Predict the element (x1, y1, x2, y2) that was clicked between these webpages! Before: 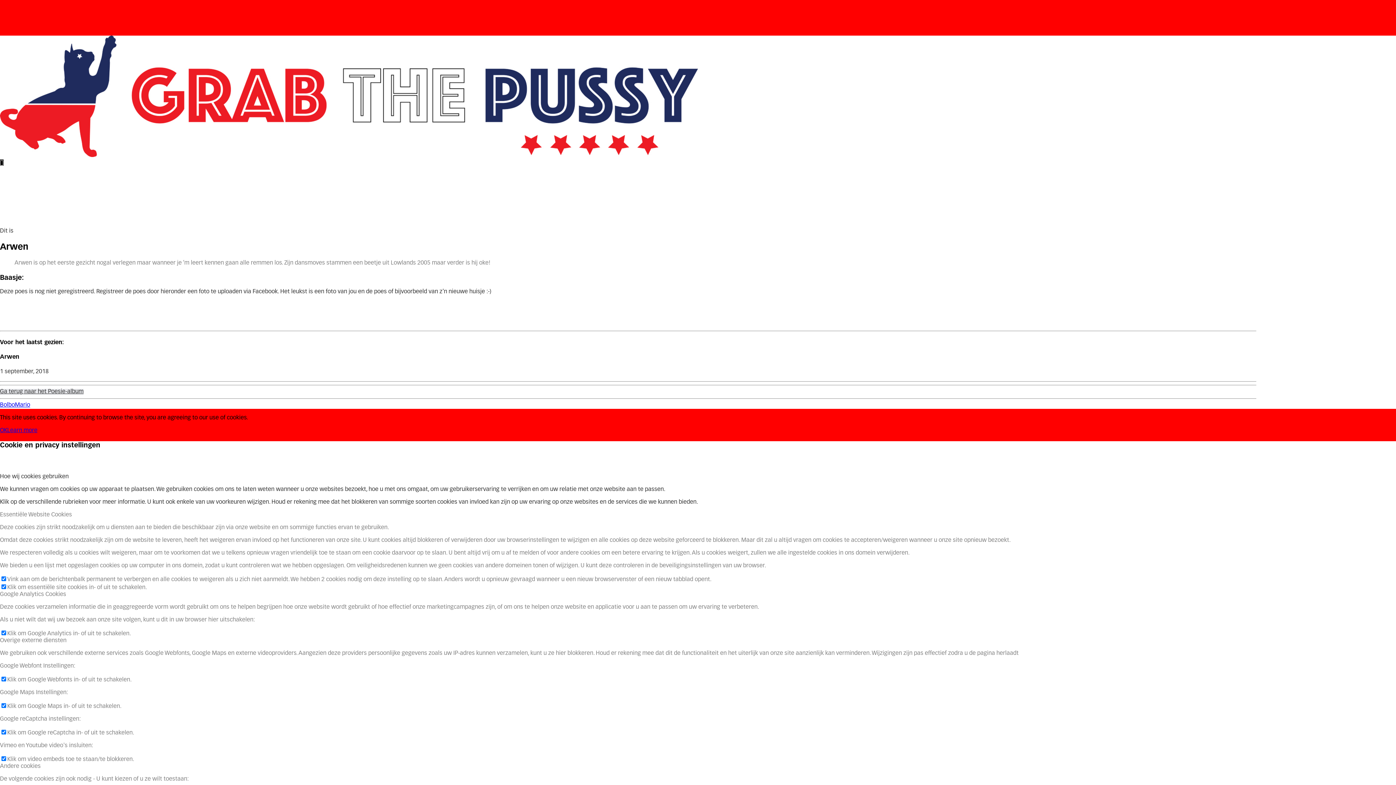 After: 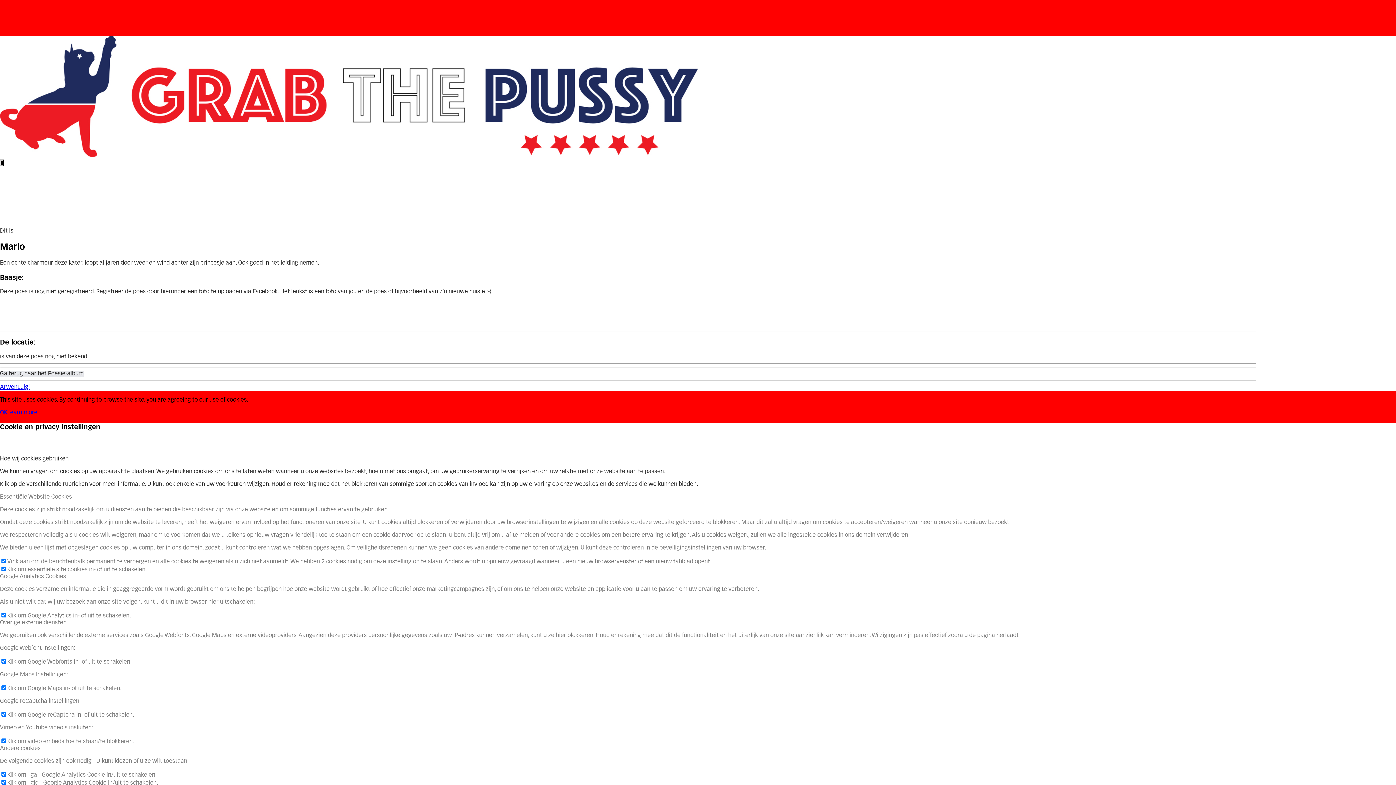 Action: bbox: (14, 402, 30, 408) label: Mario